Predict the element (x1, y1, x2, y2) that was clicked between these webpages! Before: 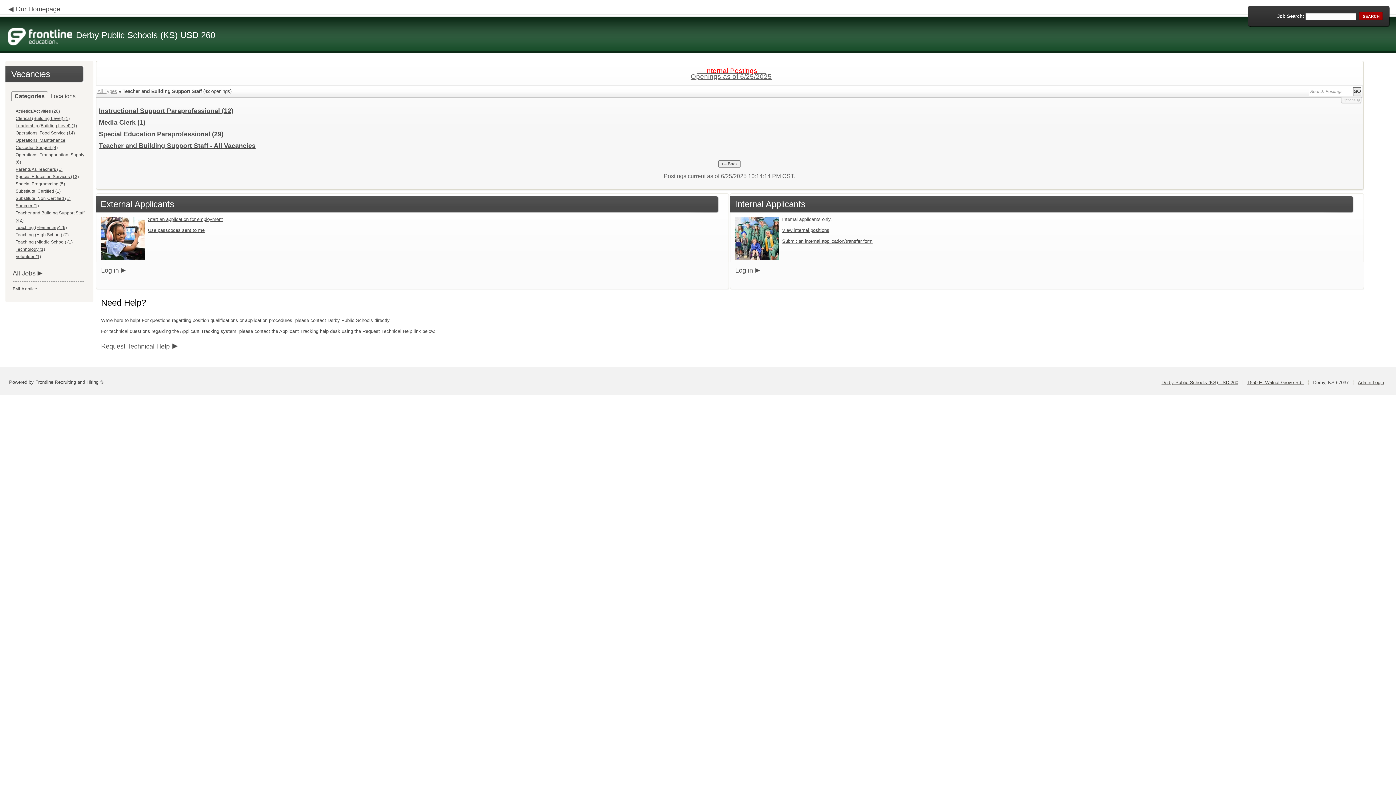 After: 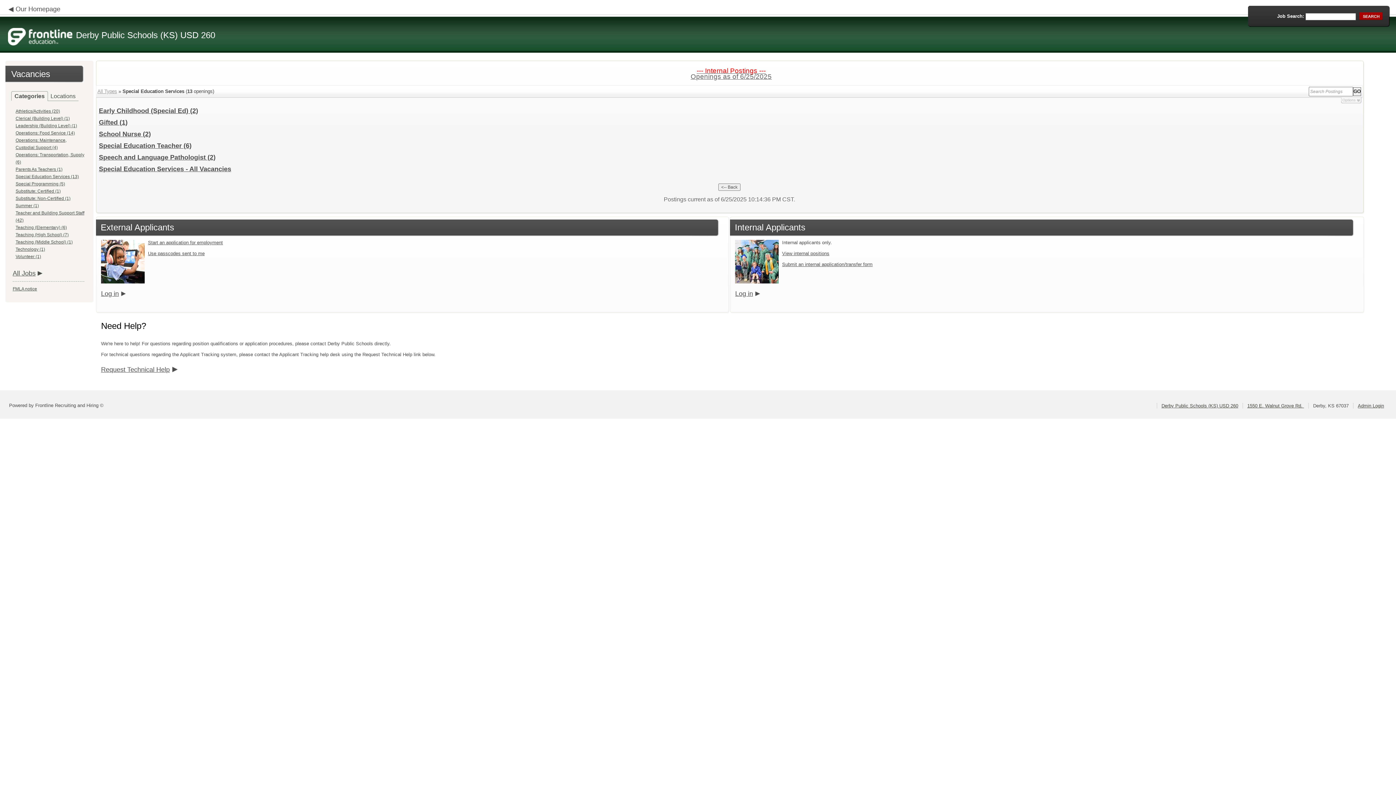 Action: bbox: (15, 174, 78, 179) label: Special Education Services (13)